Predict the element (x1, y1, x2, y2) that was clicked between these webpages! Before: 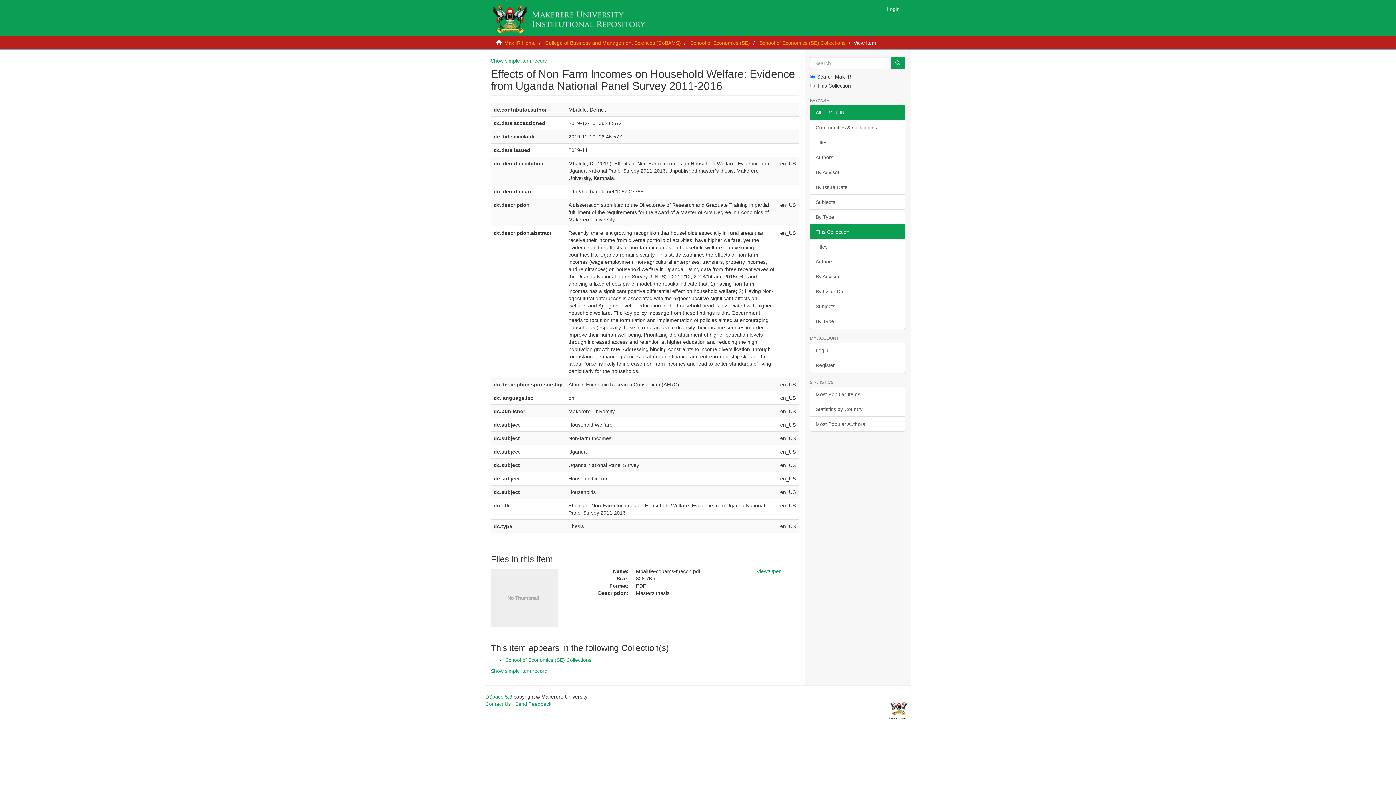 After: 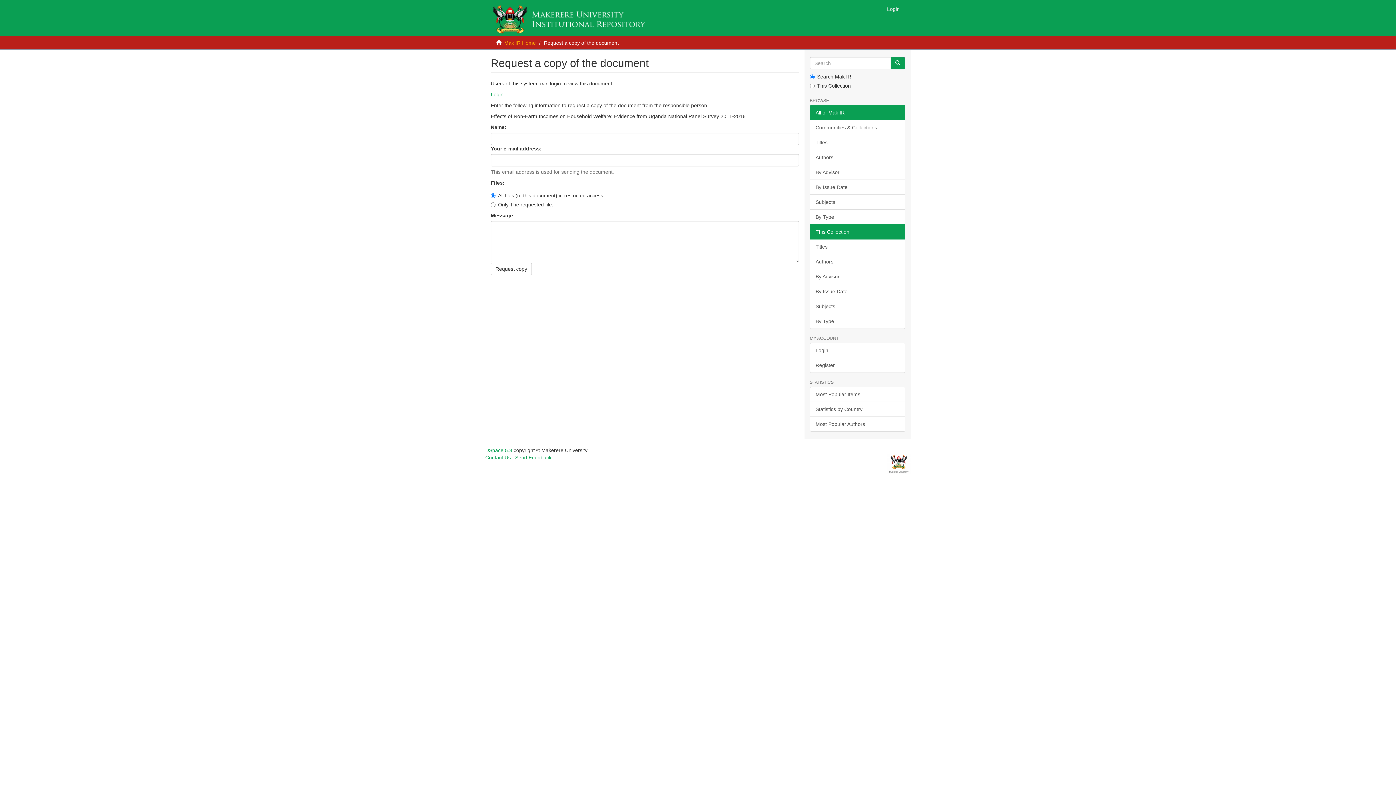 Action: label: View/Open bbox: (756, 568, 781, 574)